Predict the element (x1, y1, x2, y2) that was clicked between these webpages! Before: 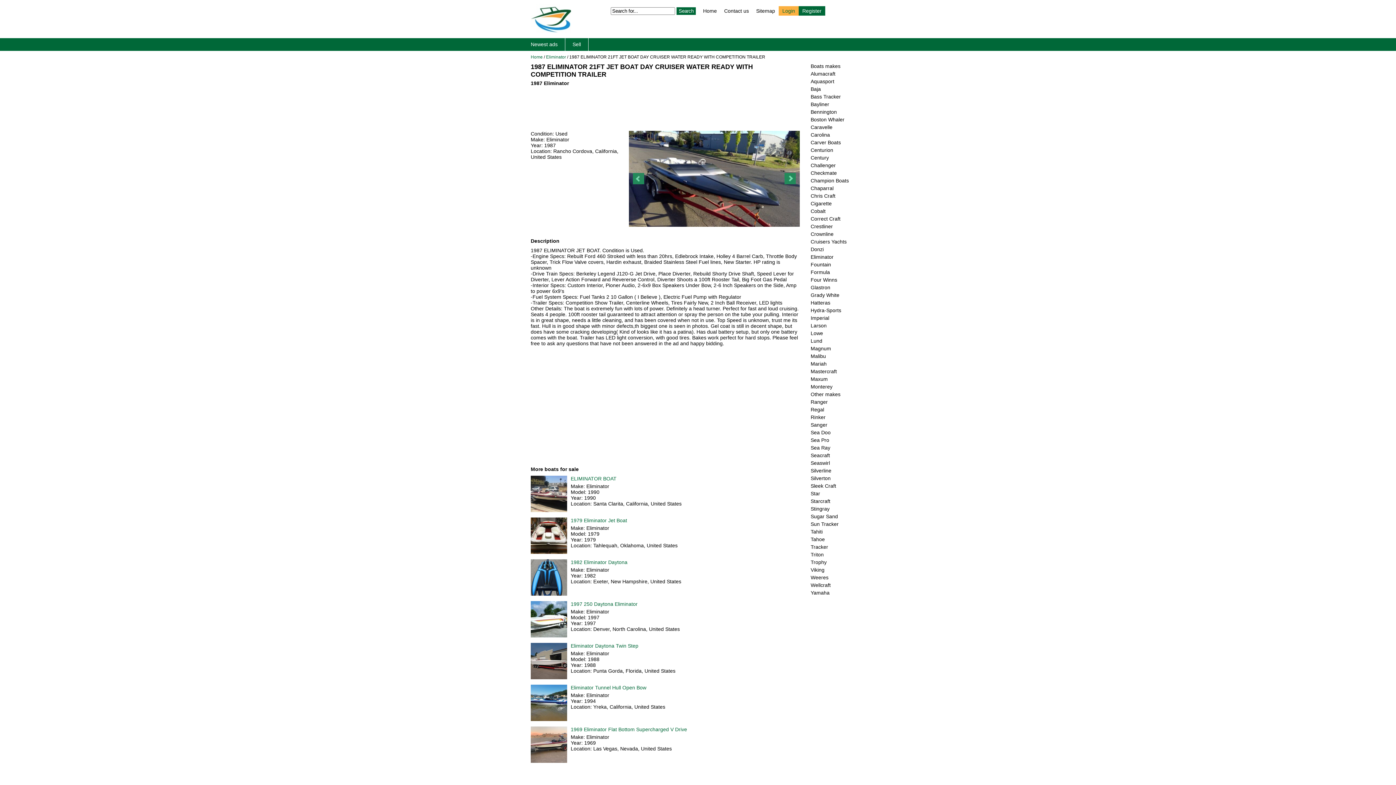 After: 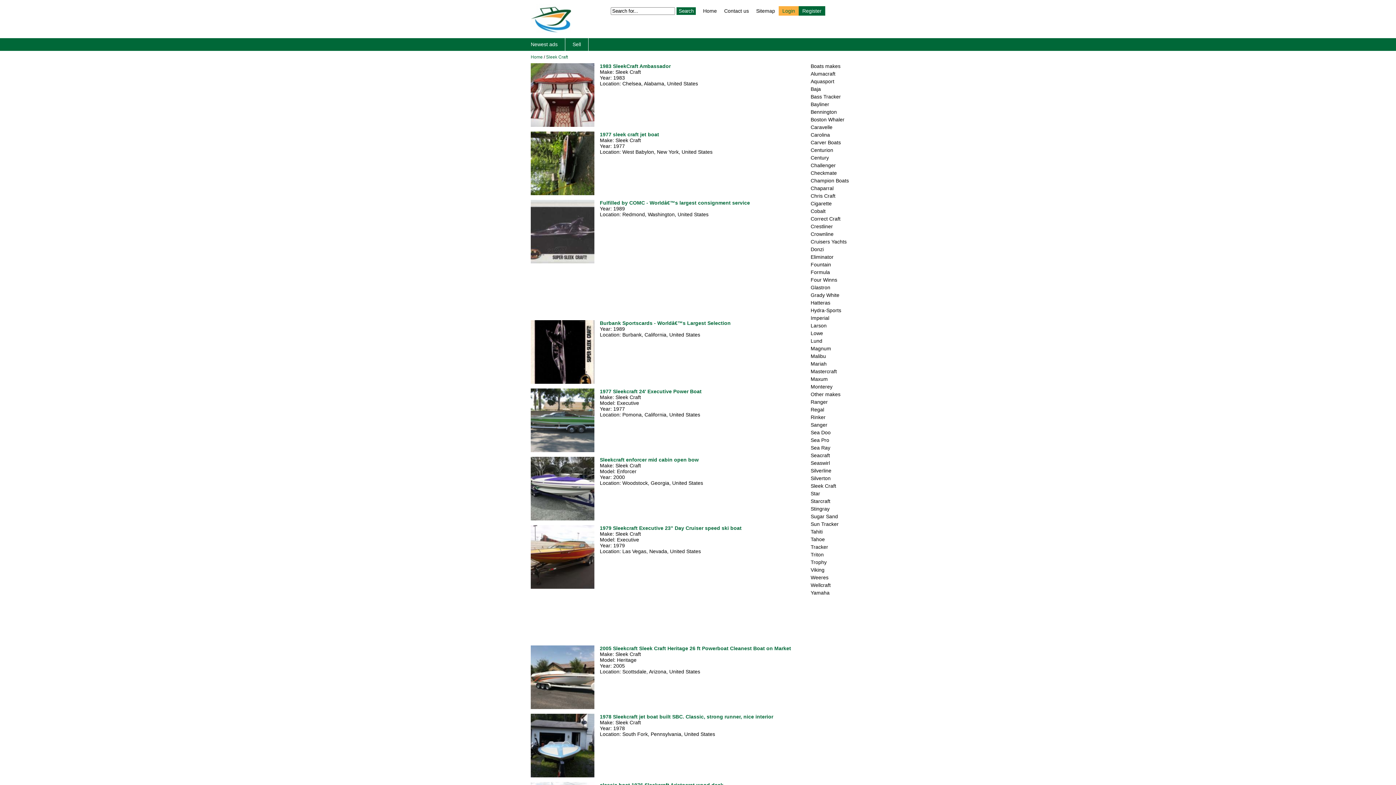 Action: label: Sleek Craft bbox: (810, 483, 836, 489)